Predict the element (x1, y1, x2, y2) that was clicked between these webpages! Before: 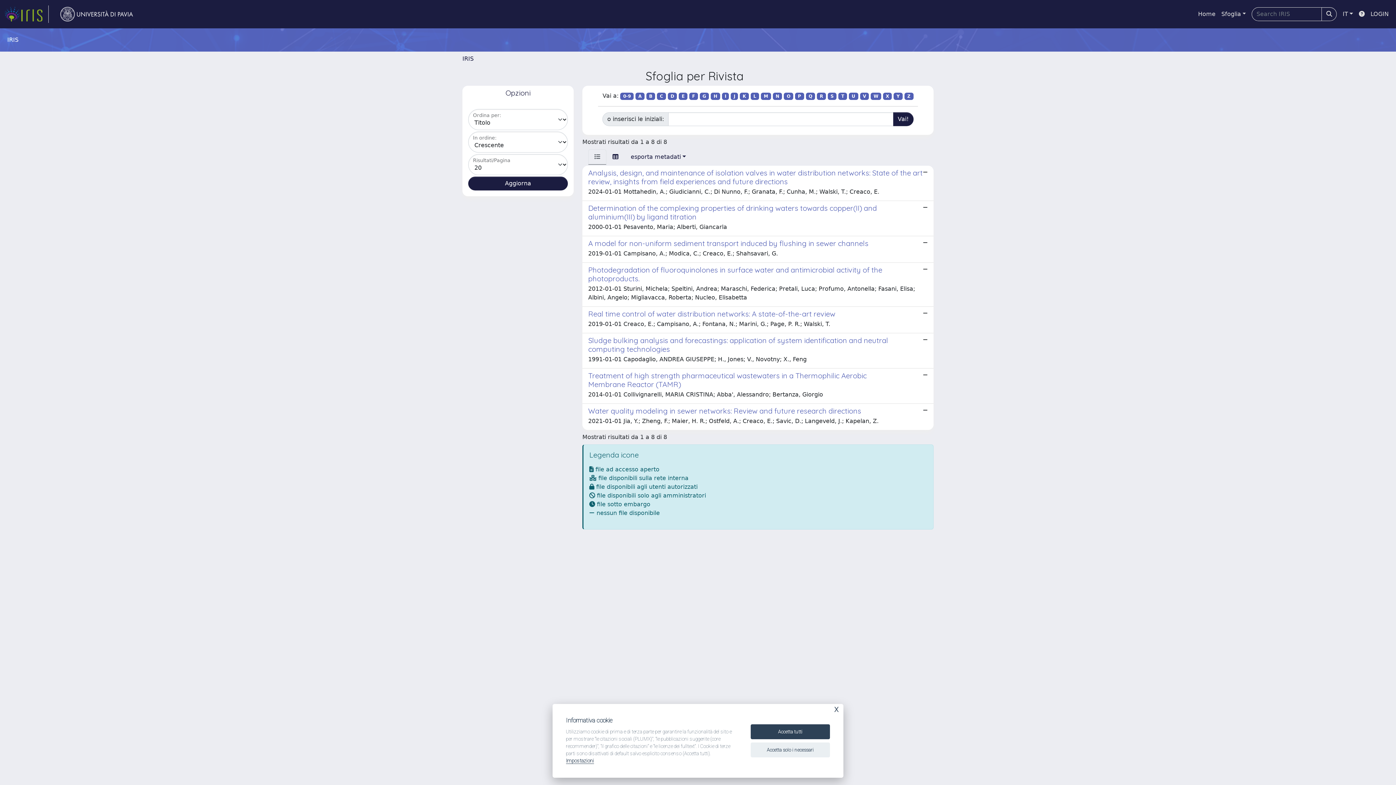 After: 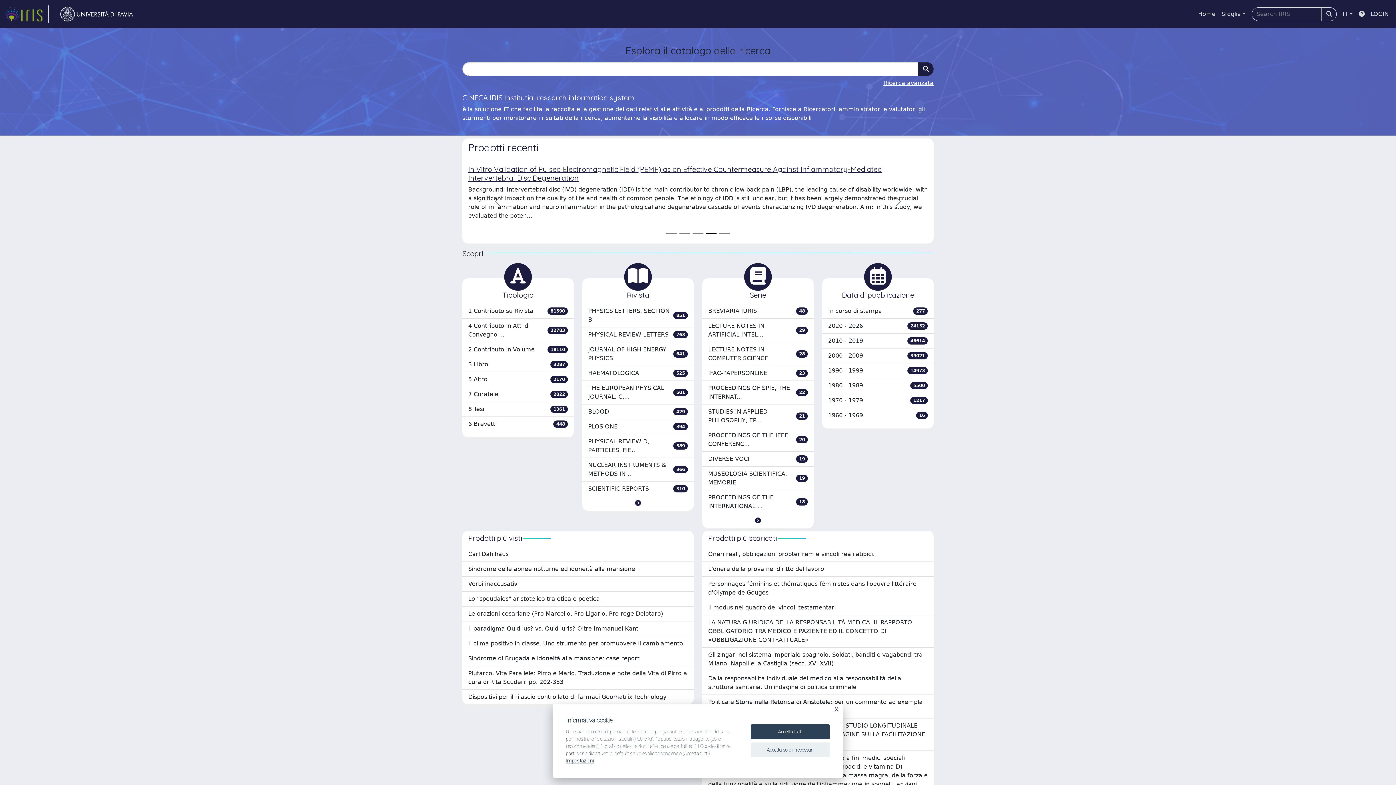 Action: label: IRIS bbox: (462, 55, 473, 62)